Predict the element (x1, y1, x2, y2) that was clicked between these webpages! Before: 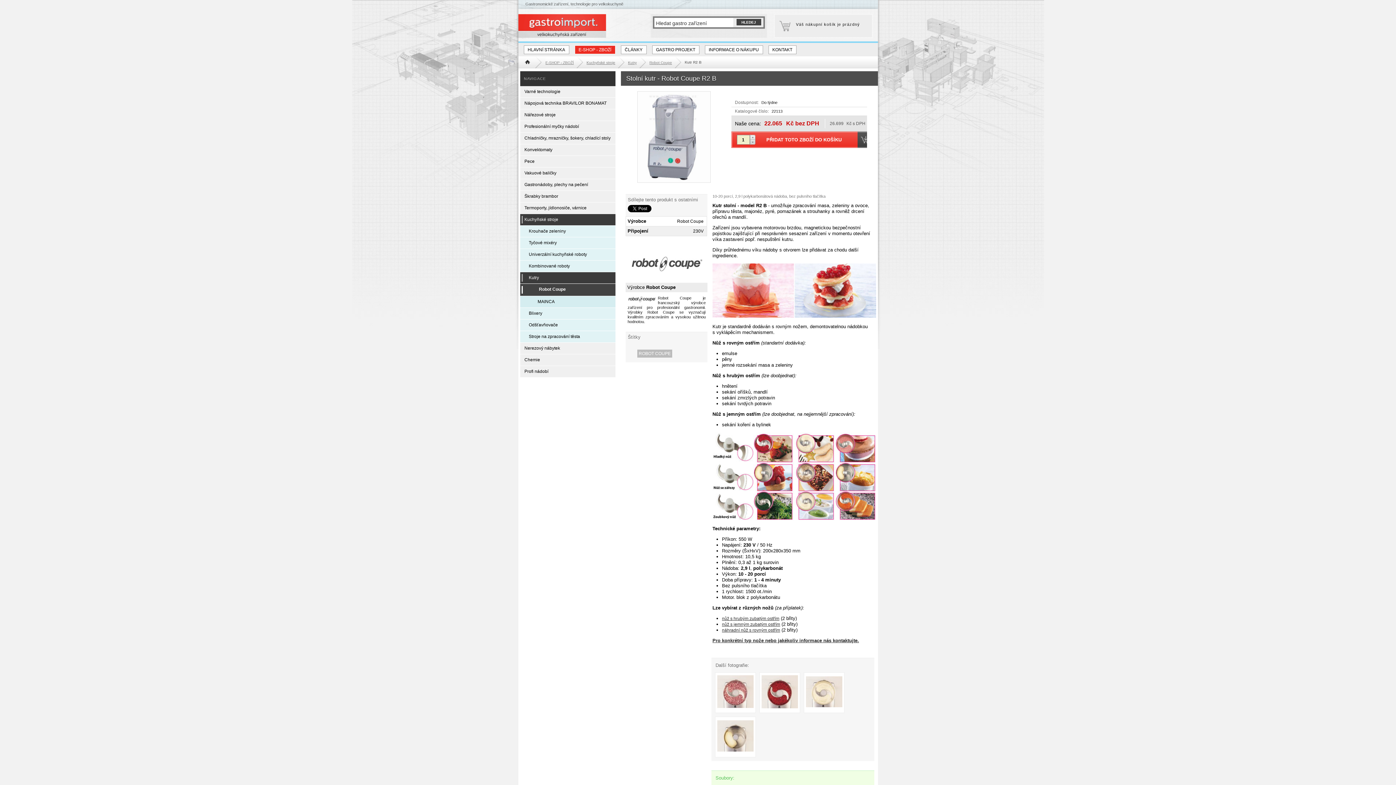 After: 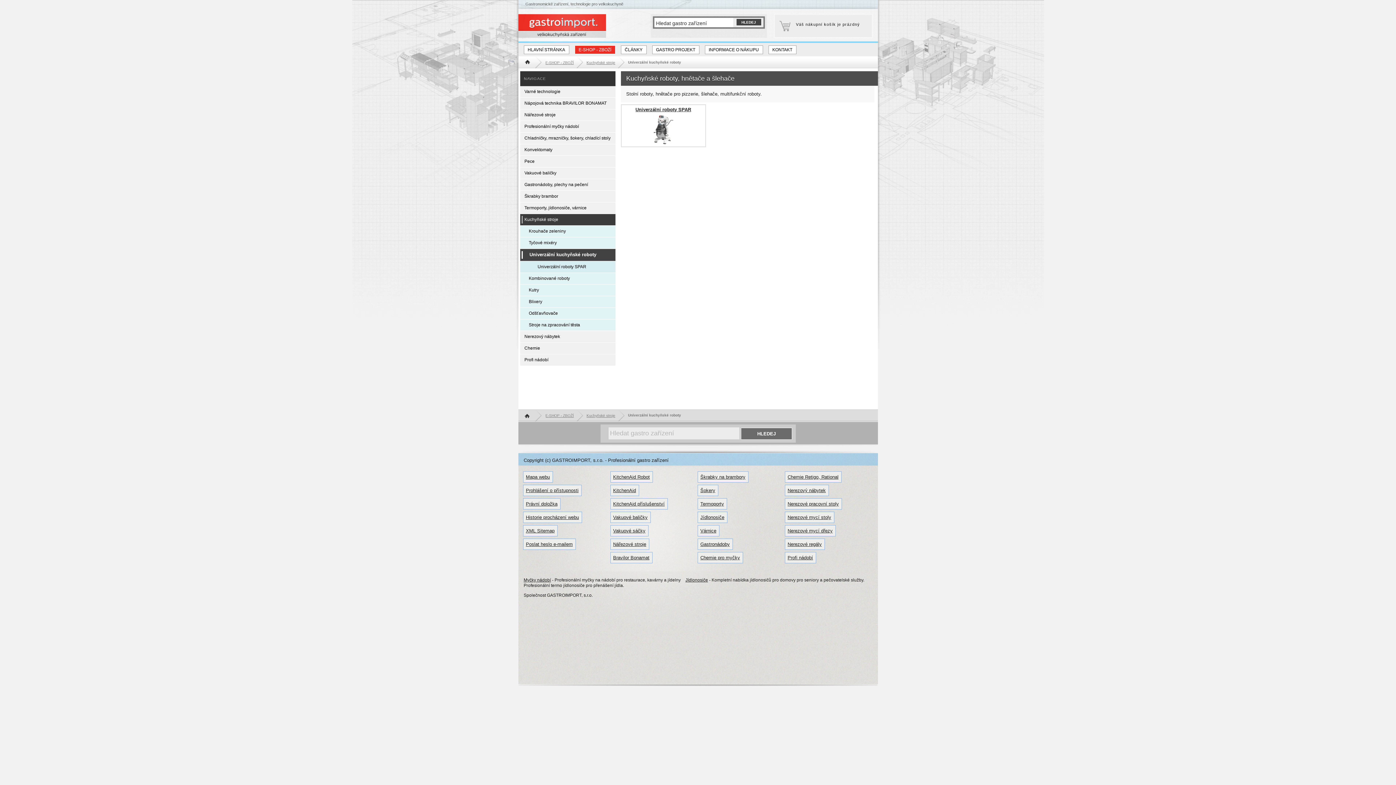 Action: label: Univerzální kuchyňské roboty bbox: (520, 249, 615, 260)